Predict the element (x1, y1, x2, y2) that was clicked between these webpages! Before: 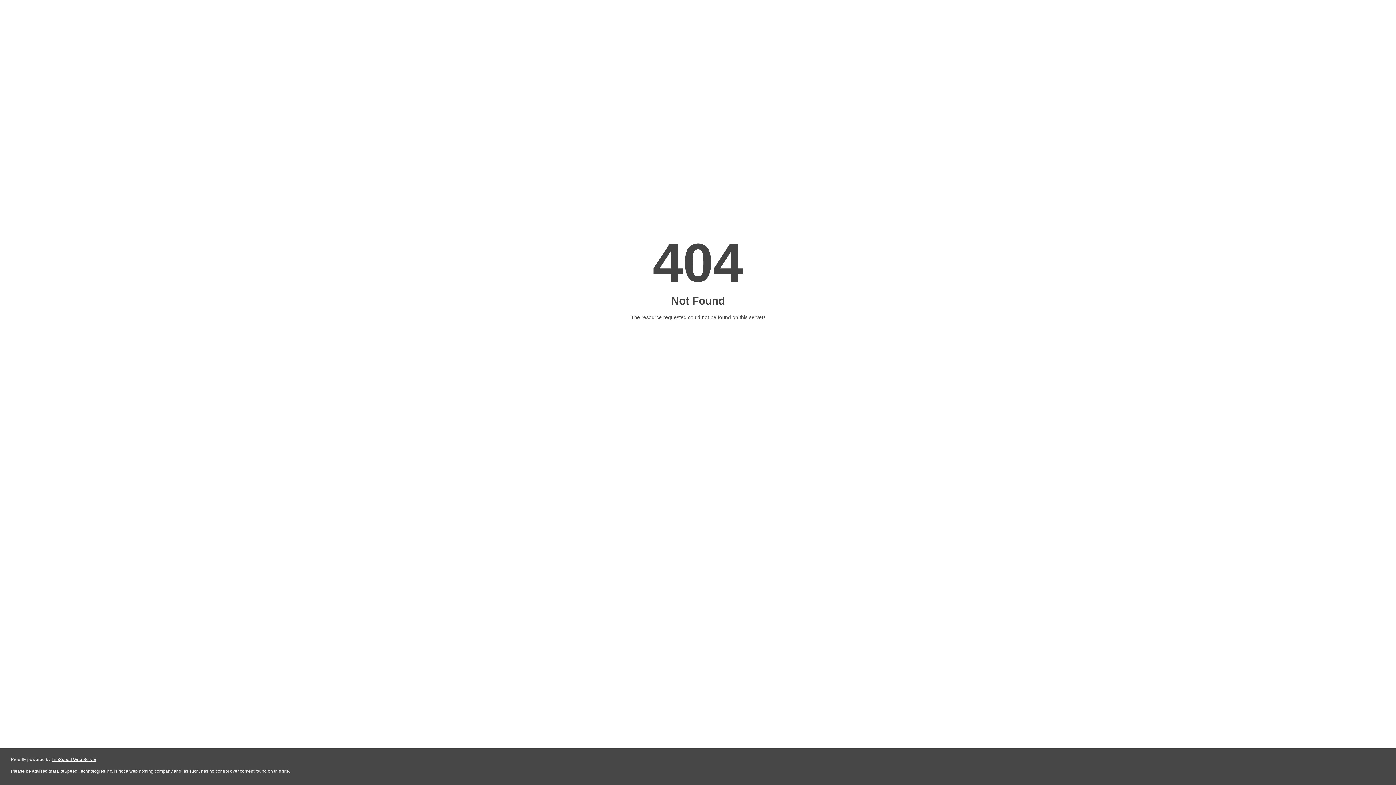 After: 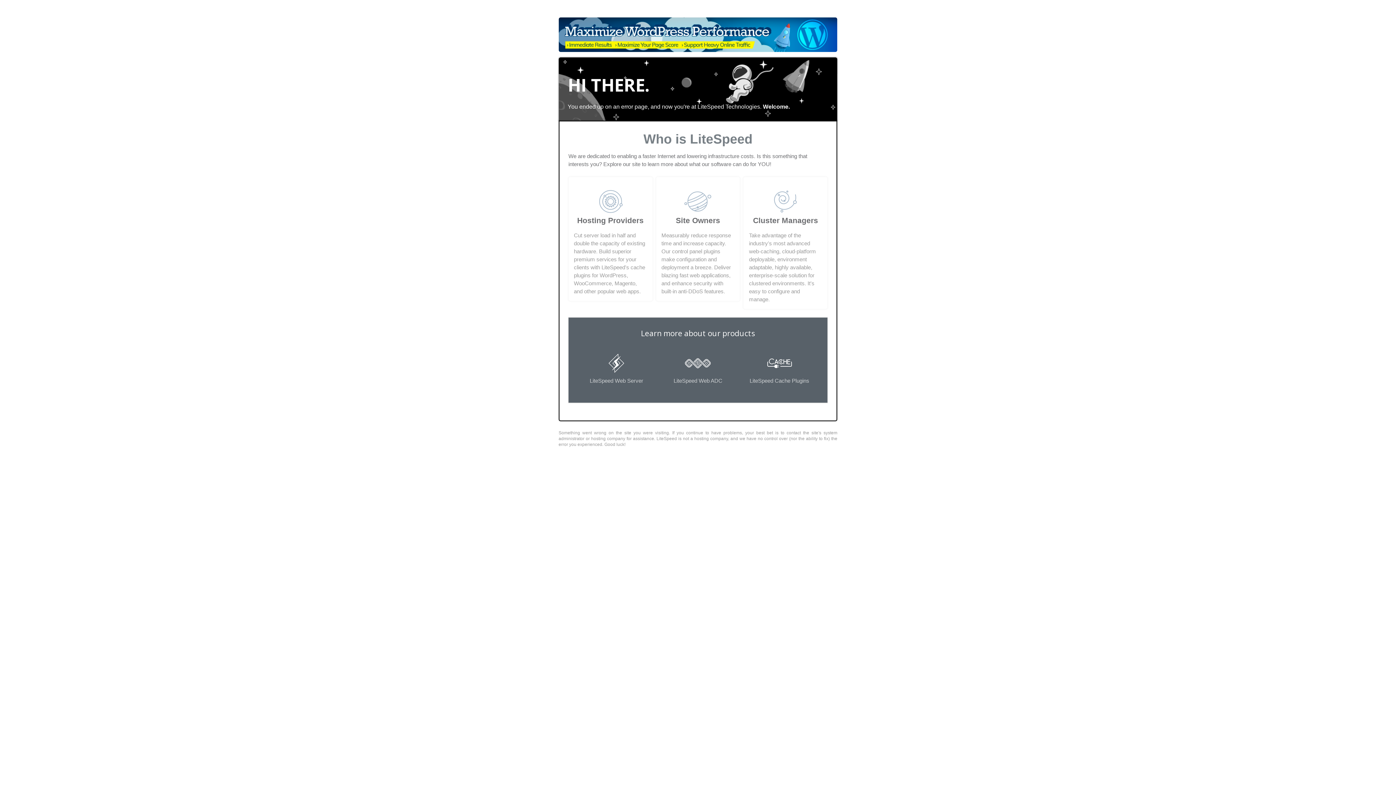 Action: bbox: (51, 757, 96, 762) label: LiteSpeed Web Server